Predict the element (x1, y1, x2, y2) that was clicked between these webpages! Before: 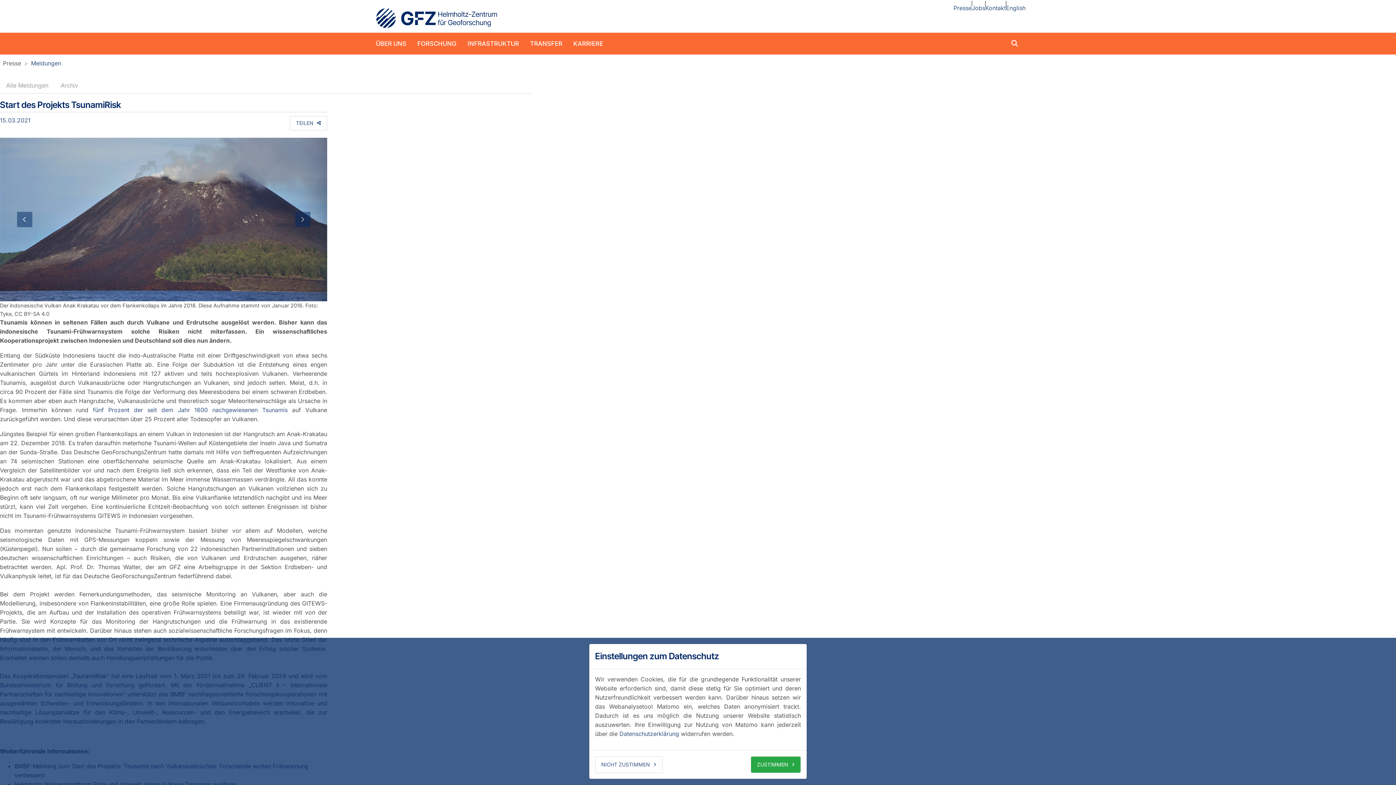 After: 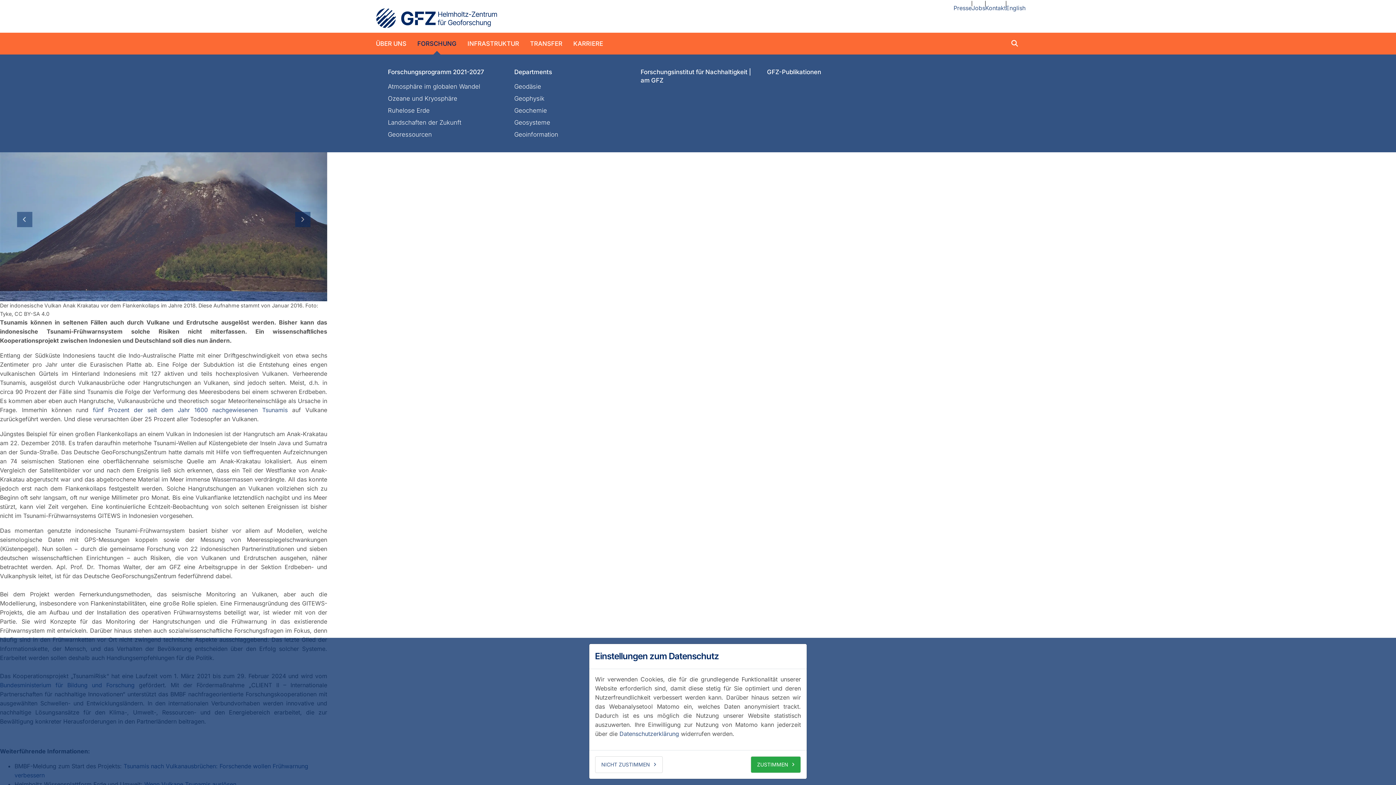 Action: bbox: (412, 32, 462, 54) label: FORSCHUNG